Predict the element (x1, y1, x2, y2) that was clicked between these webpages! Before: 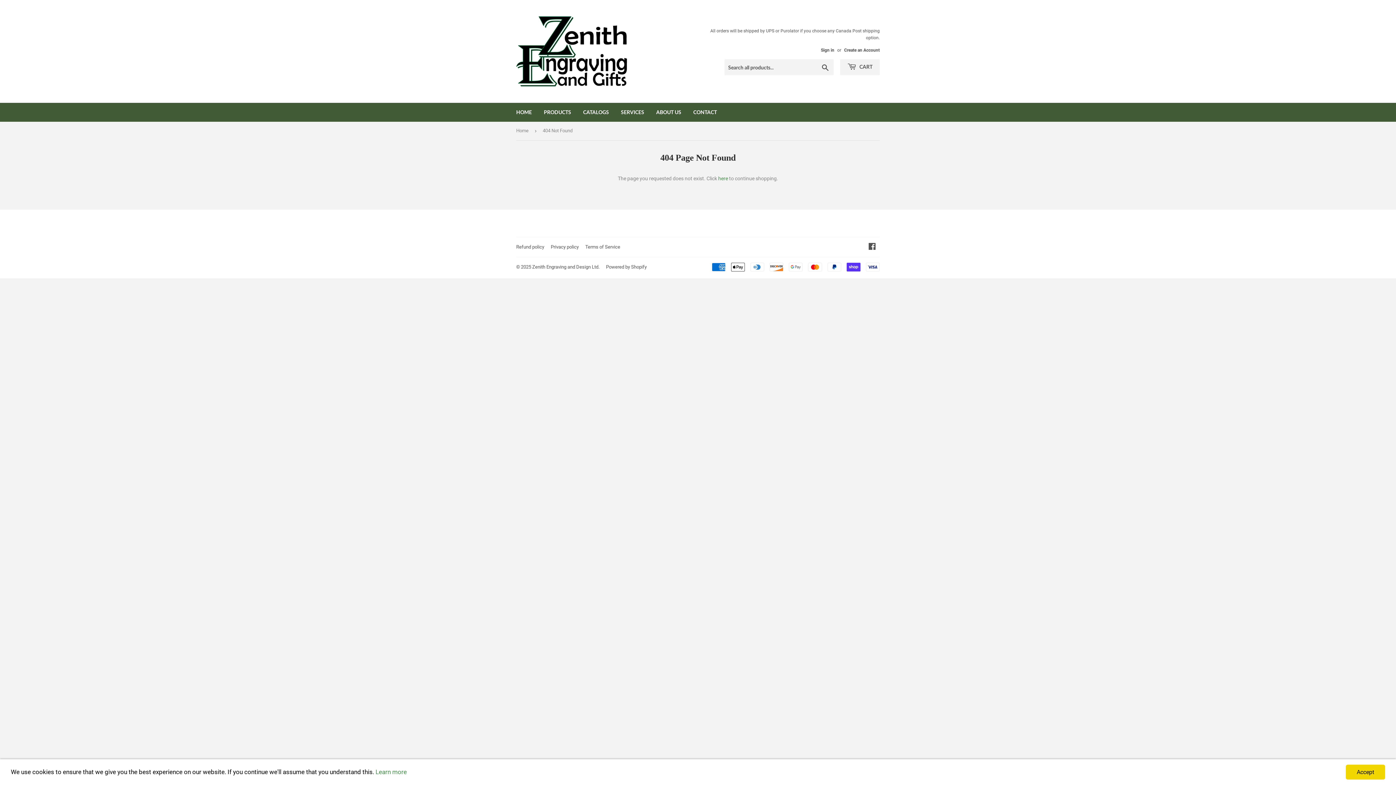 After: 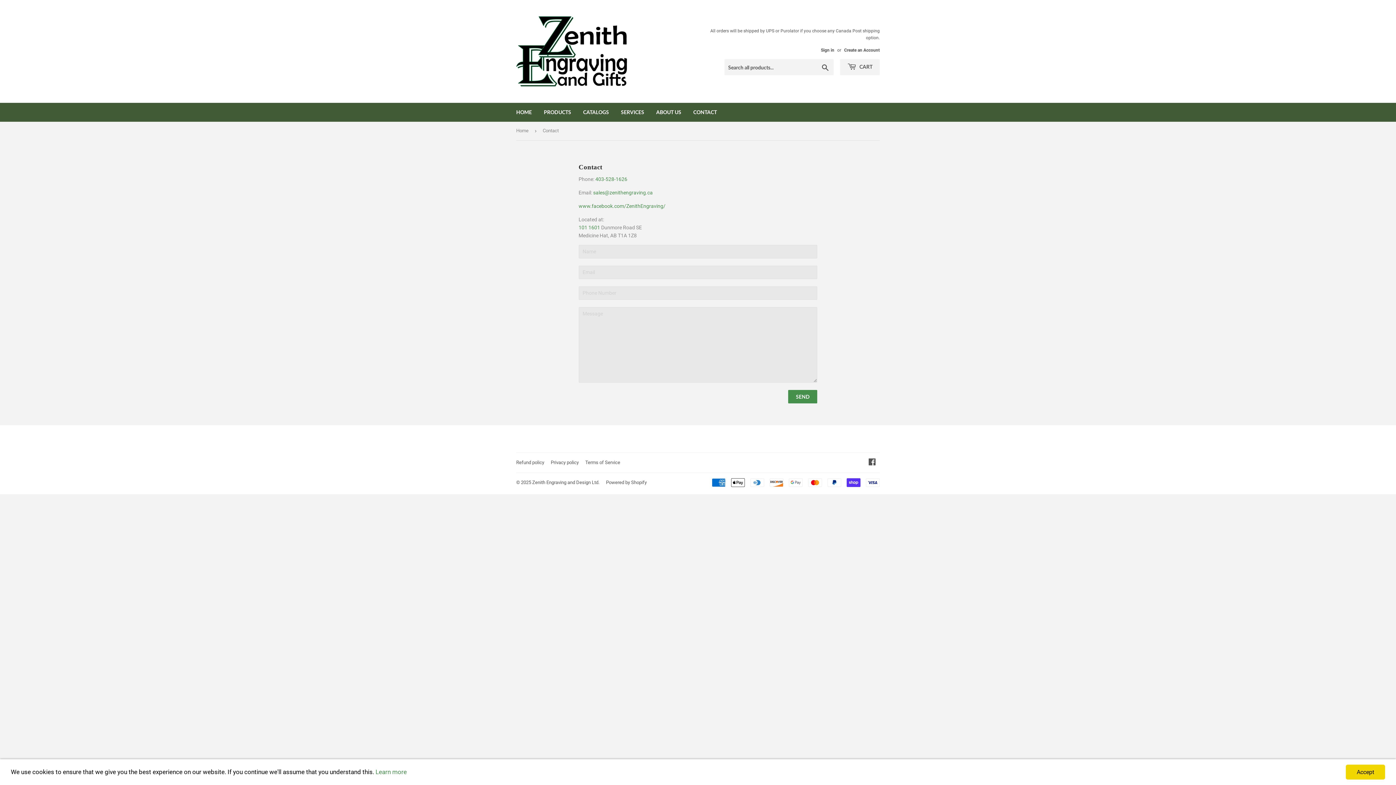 Action: bbox: (688, 102, 722, 121) label: CONTACT